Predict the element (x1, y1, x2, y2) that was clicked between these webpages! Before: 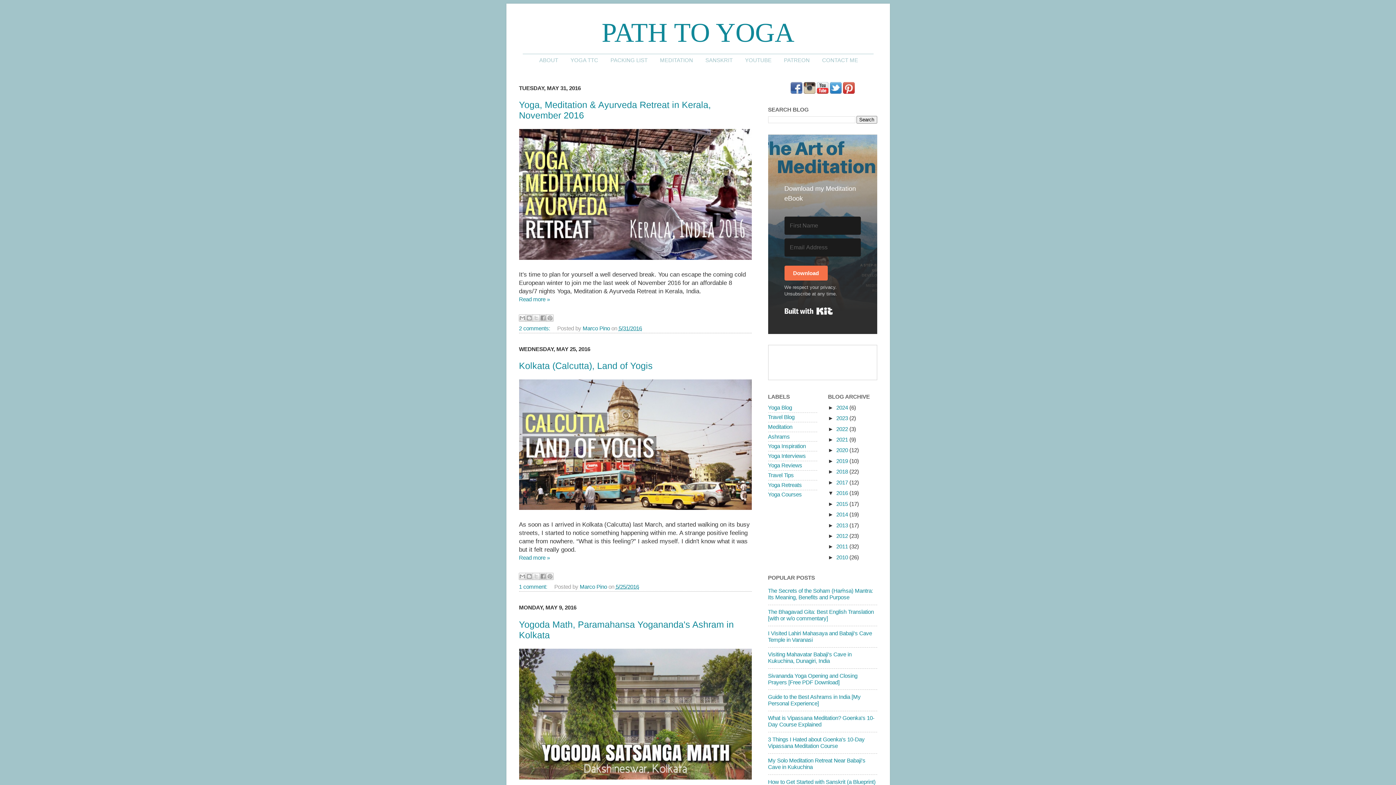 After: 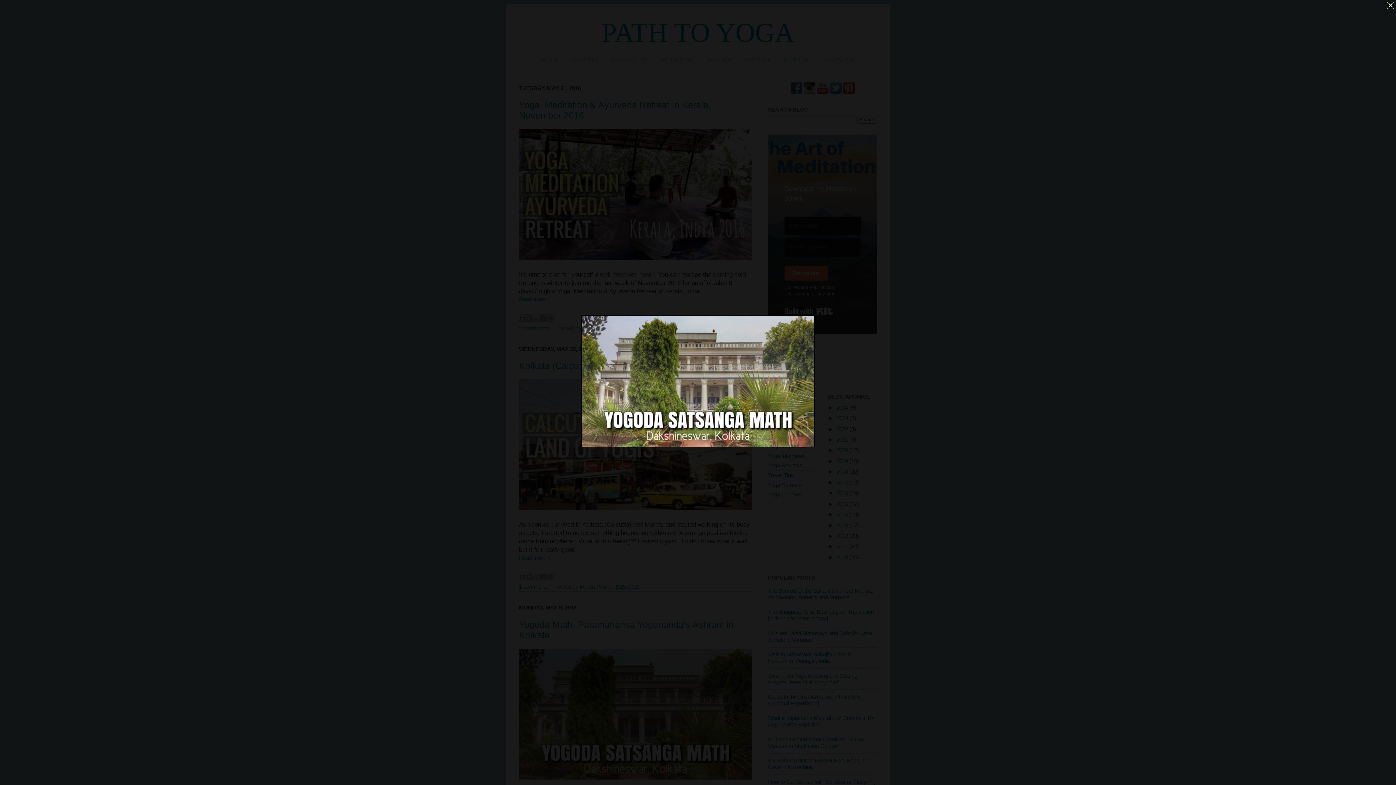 Action: bbox: (519, 774, 751, 781)